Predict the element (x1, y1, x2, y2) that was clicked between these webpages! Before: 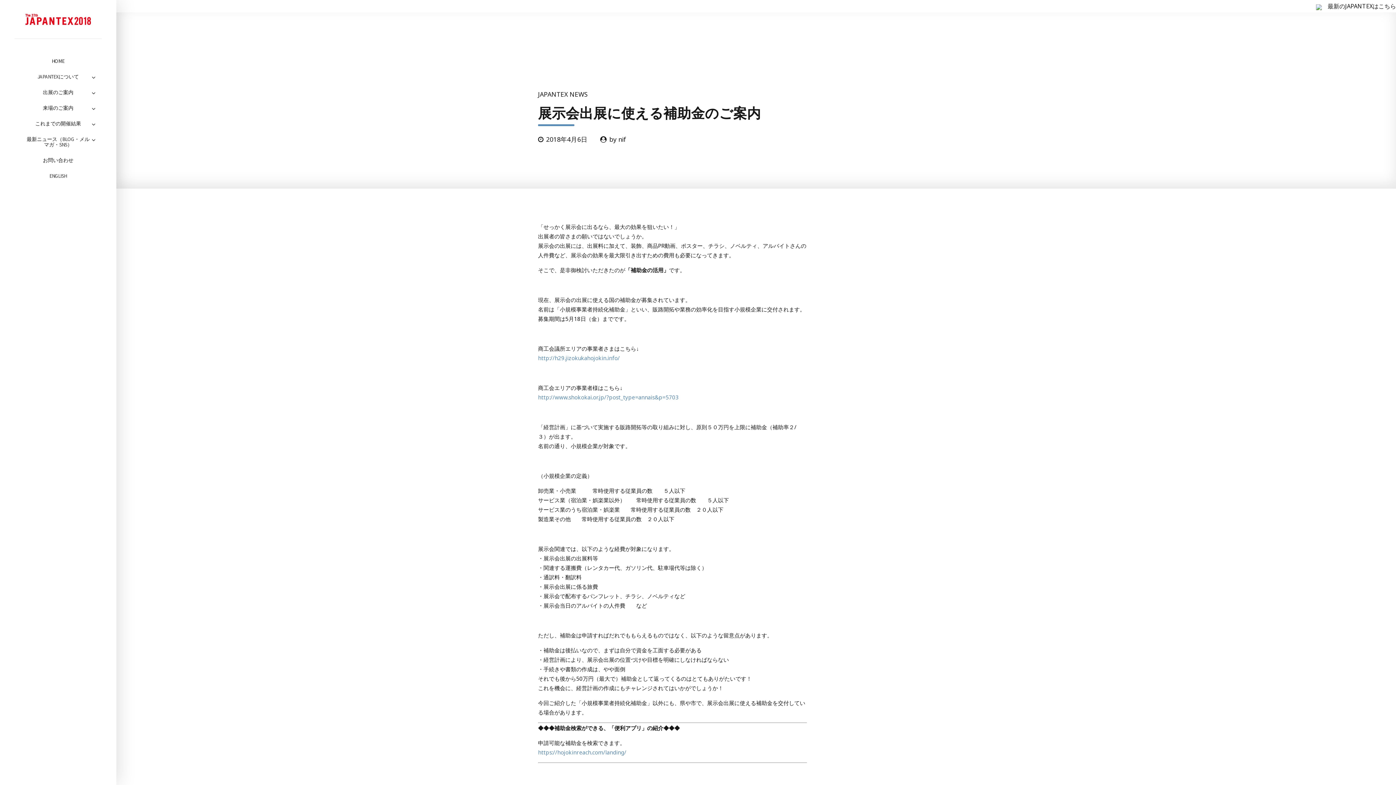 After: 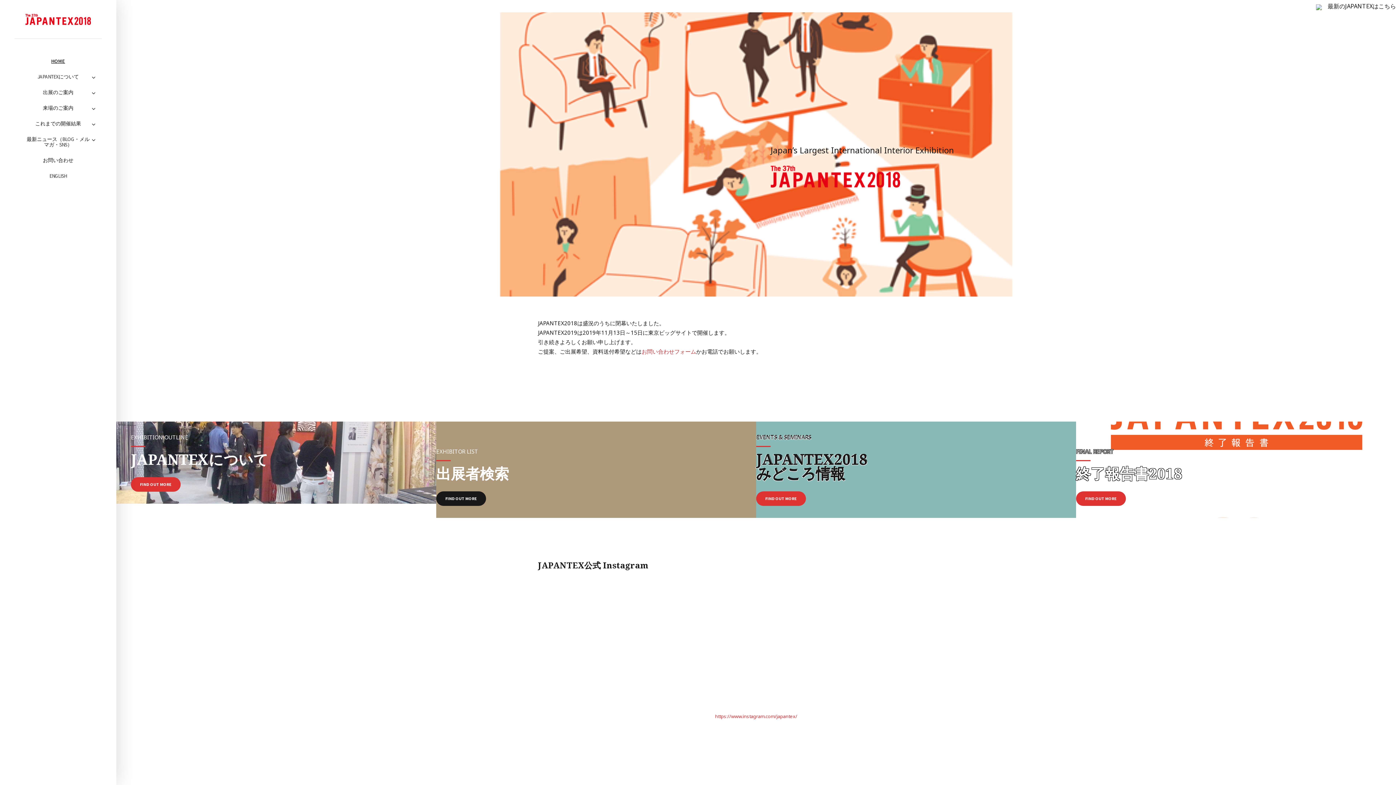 Action: label: HOME bbox: (14, 53, 101, 69)